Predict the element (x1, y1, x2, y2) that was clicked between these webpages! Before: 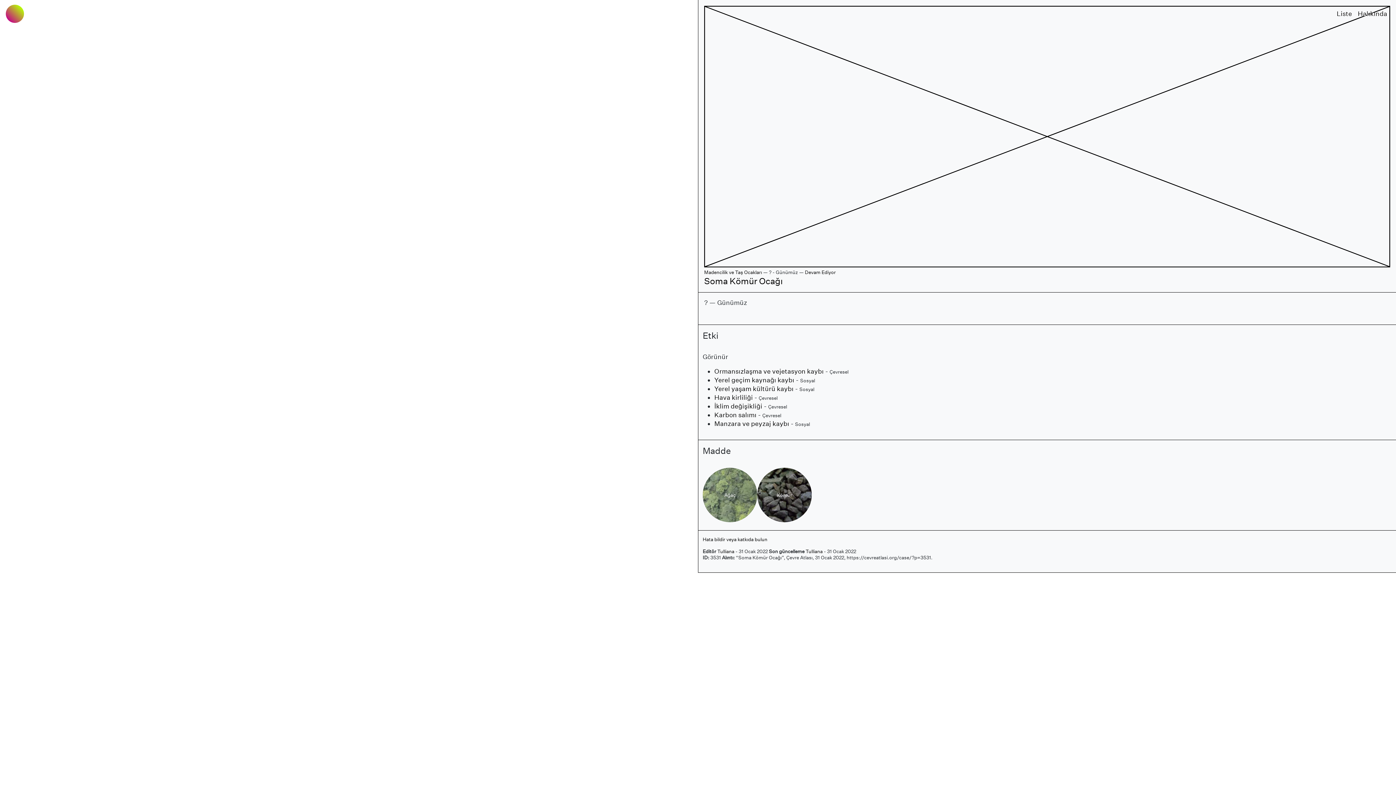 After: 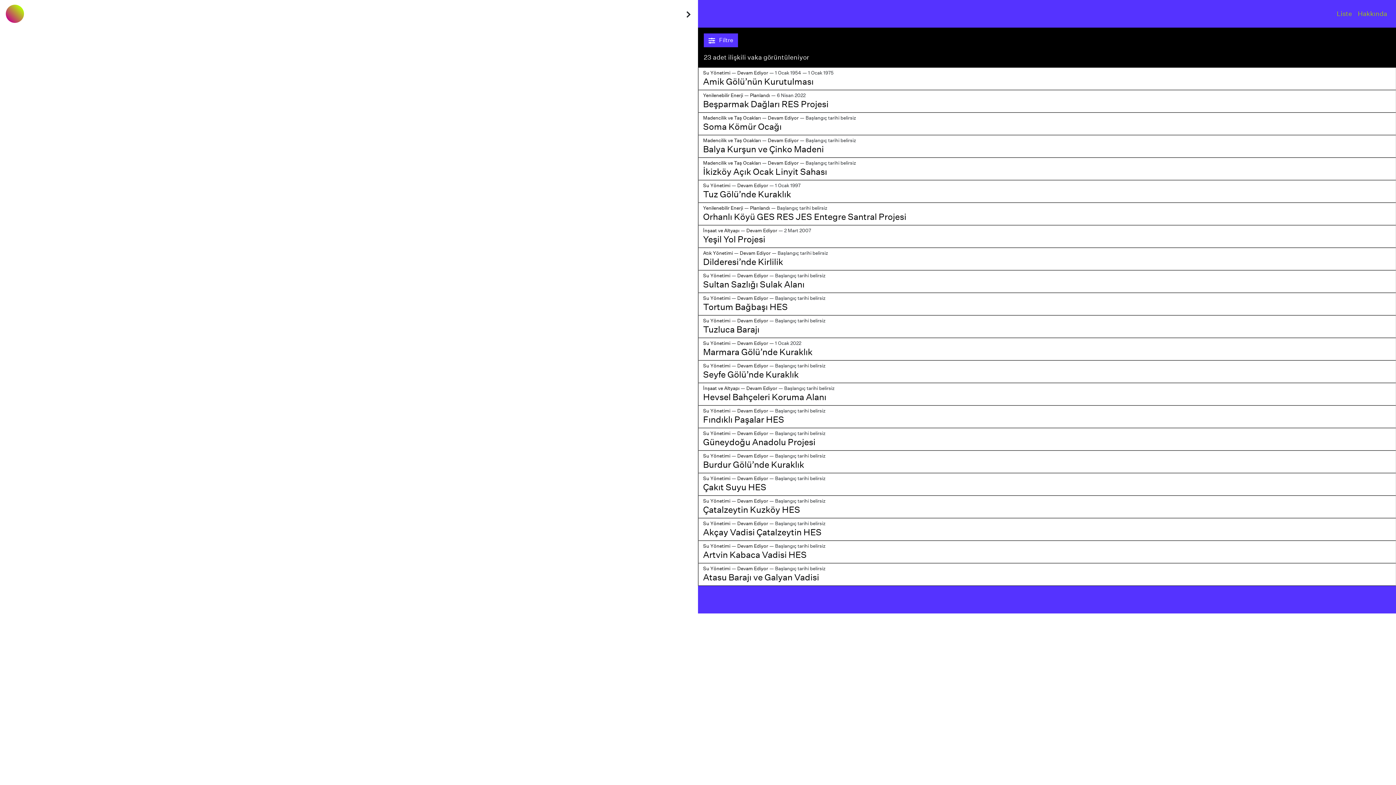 Action: bbox: (714, 385, 793, 392) label: Yerel yaşam kültürü kaybı